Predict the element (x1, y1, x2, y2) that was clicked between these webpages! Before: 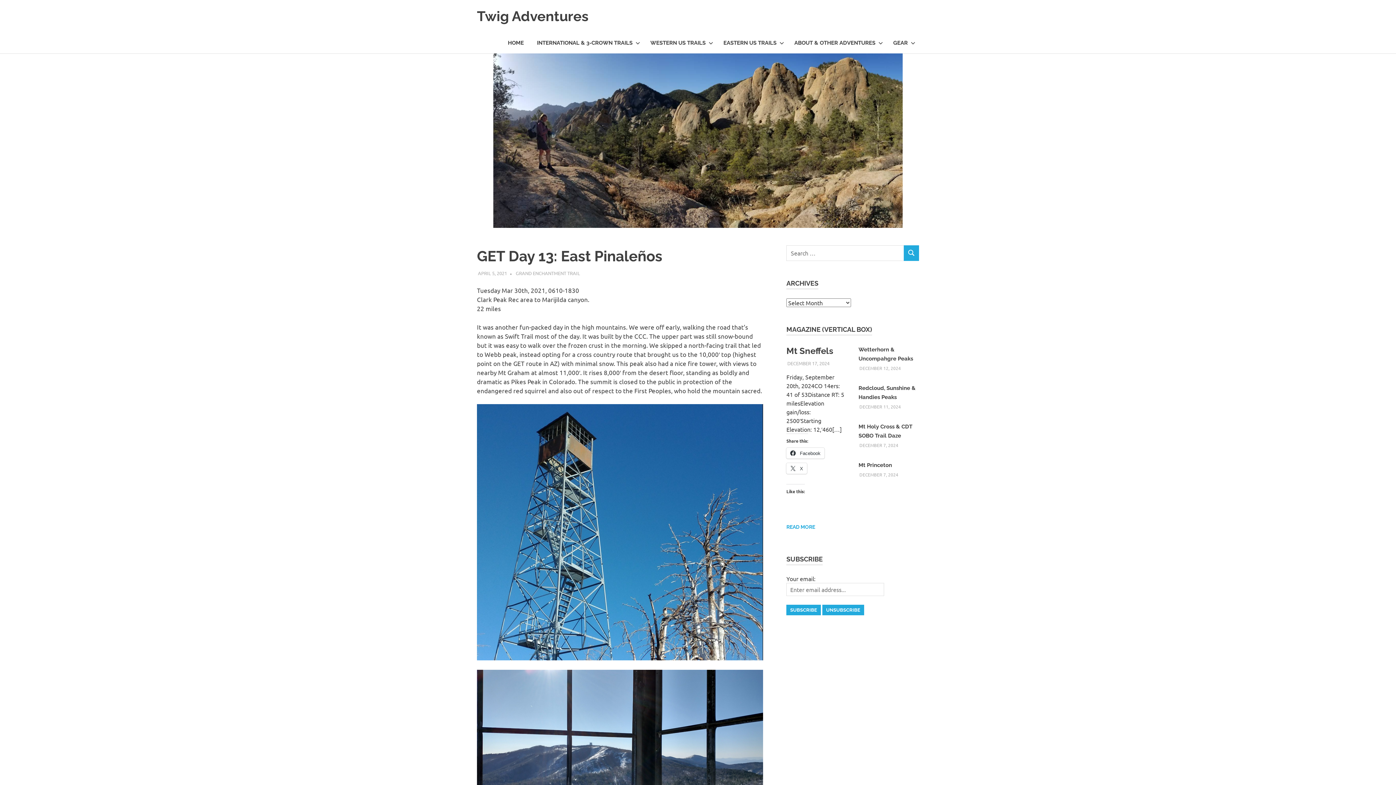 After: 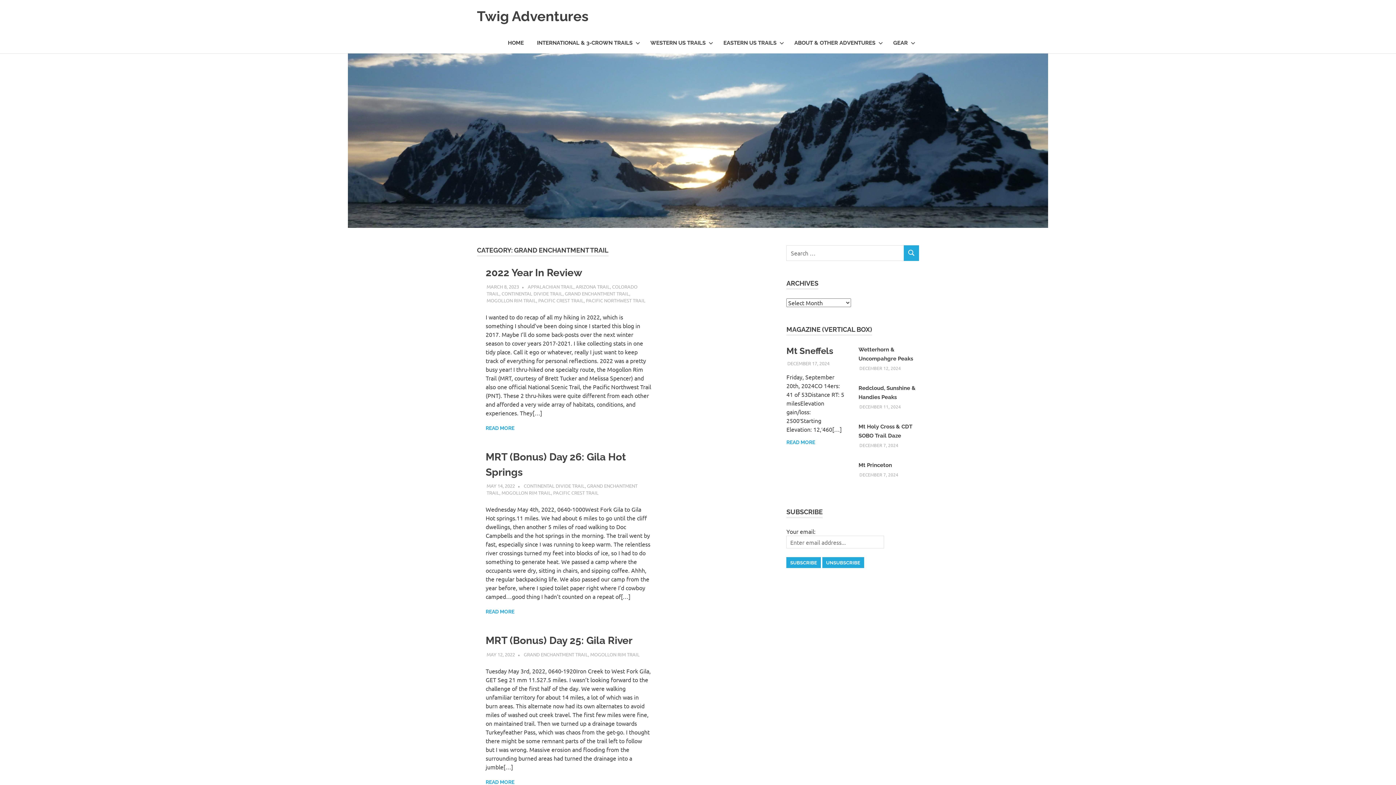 Action: bbox: (515, 270, 580, 276) label: GRAND ENCHANTMENT TRAIL